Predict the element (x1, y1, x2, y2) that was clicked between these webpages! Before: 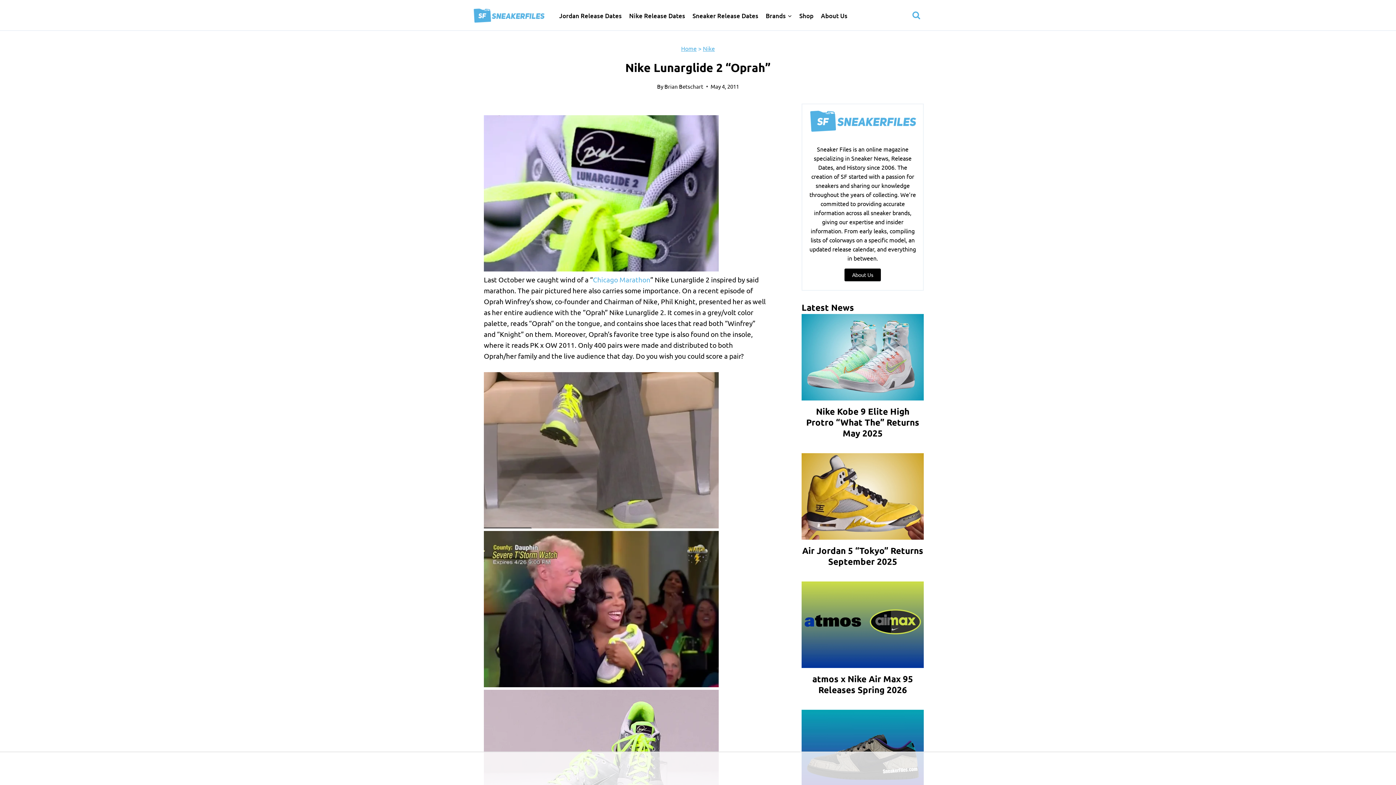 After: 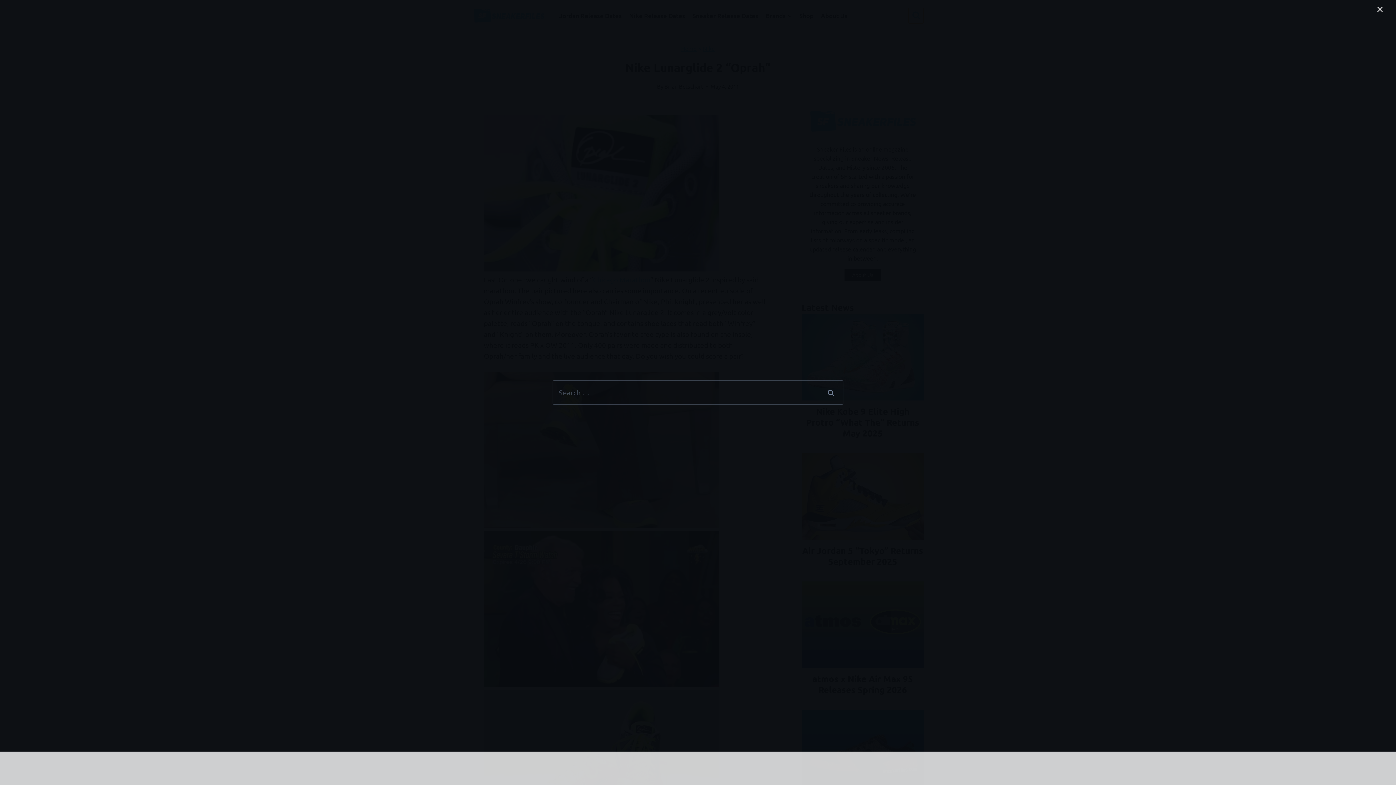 Action: bbox: (908, 8, 924, 23) label: View Search Form